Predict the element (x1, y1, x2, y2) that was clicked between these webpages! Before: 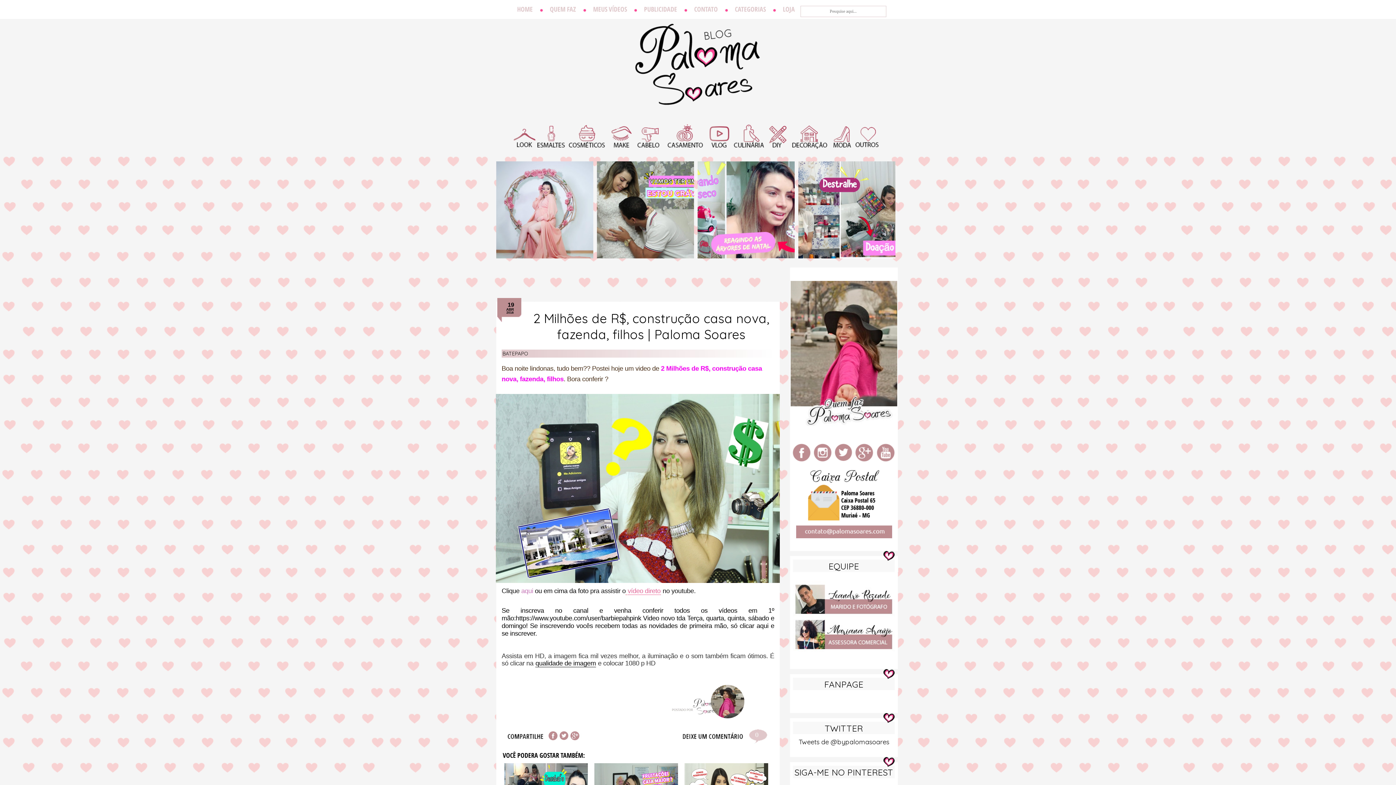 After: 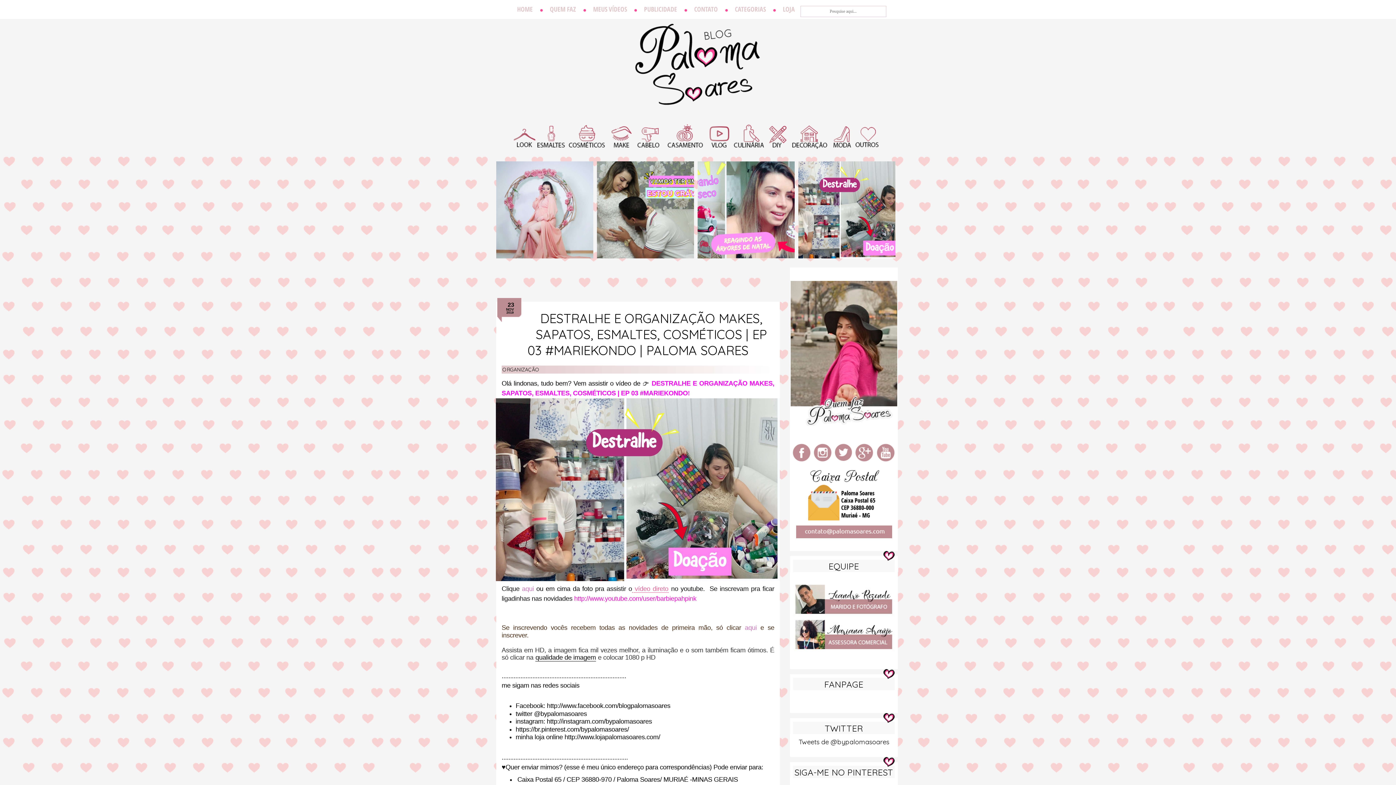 Action: label: DESTRALHE E ORGANIZAÇÃO MAKES, SAPATOS, ESMALTES, COSMÉTICOS | EP 03 #MARIEKONDO | PALOMA SOARES bbox: (798, 161, 895, 258)